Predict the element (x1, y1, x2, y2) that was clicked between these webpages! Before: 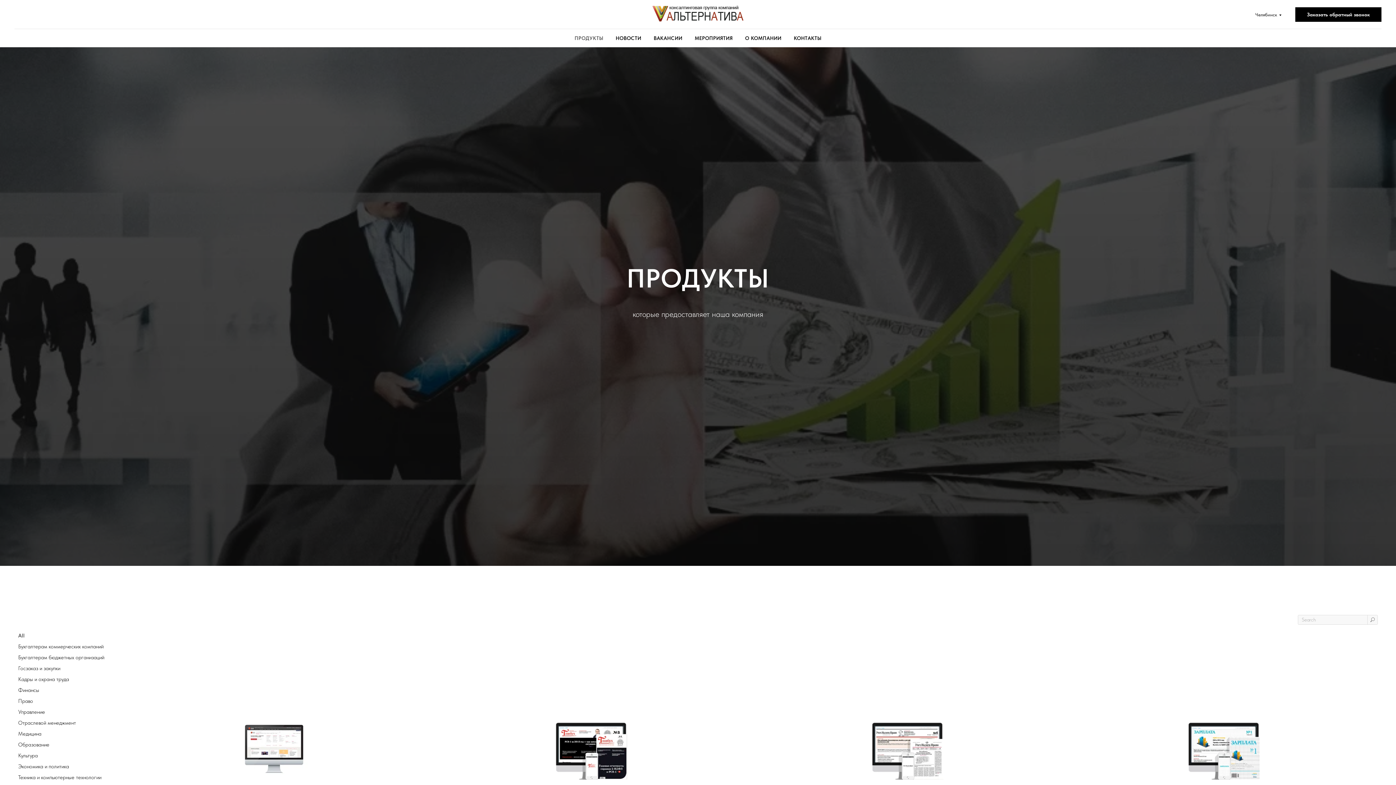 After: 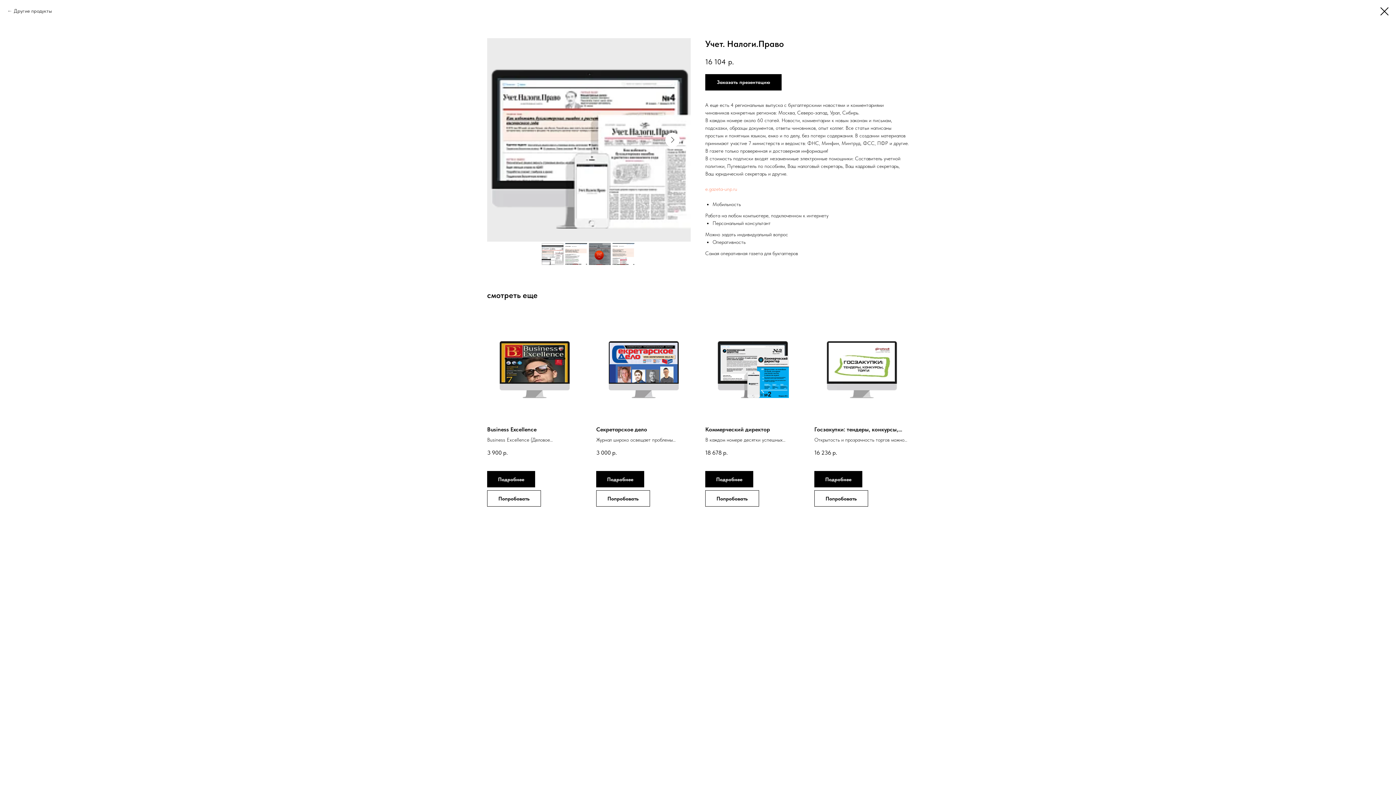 Action: label: Учет. Налоги.Право
У газеты 4 выпуска в месяц. Это единственное издание для бухгалтера в мире, которое выходит каждую неделю. Подписчик получает полную информацию о том, что произошло за неделю, затрачивая на это 15–20 минут
16 104р. bbox: (752, 632, 1061, 917)